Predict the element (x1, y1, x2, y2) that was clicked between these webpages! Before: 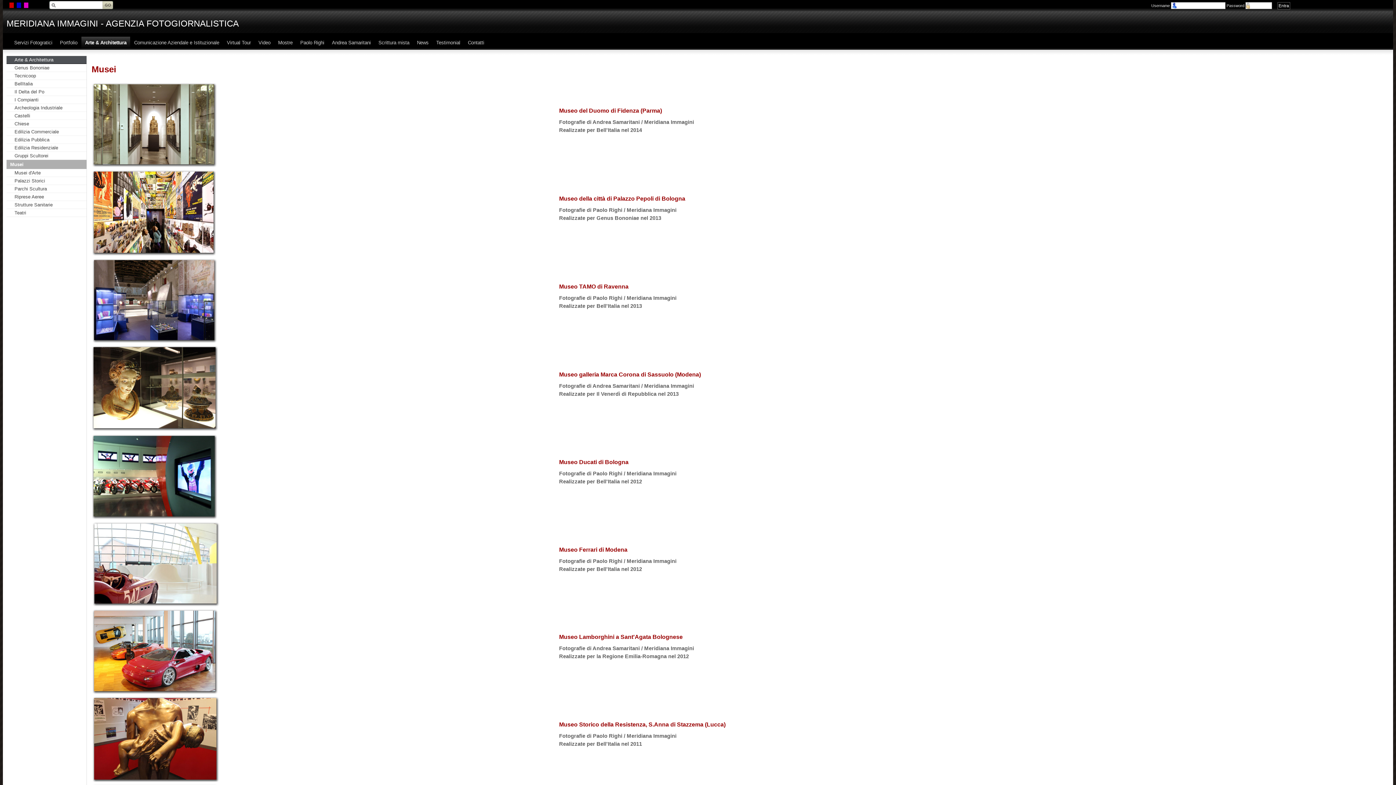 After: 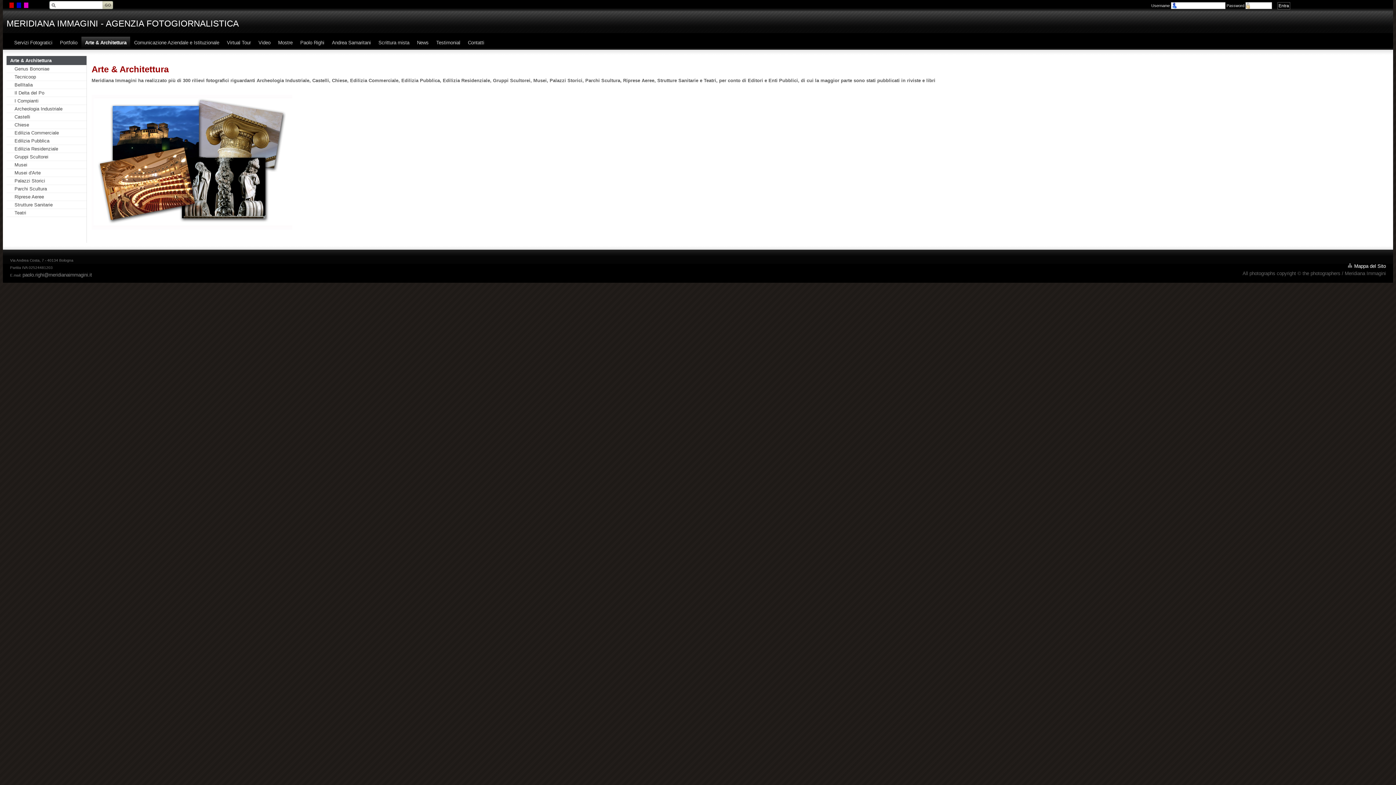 Action: bbox: (81, 36, 130, 48) label: Arte & Architettura